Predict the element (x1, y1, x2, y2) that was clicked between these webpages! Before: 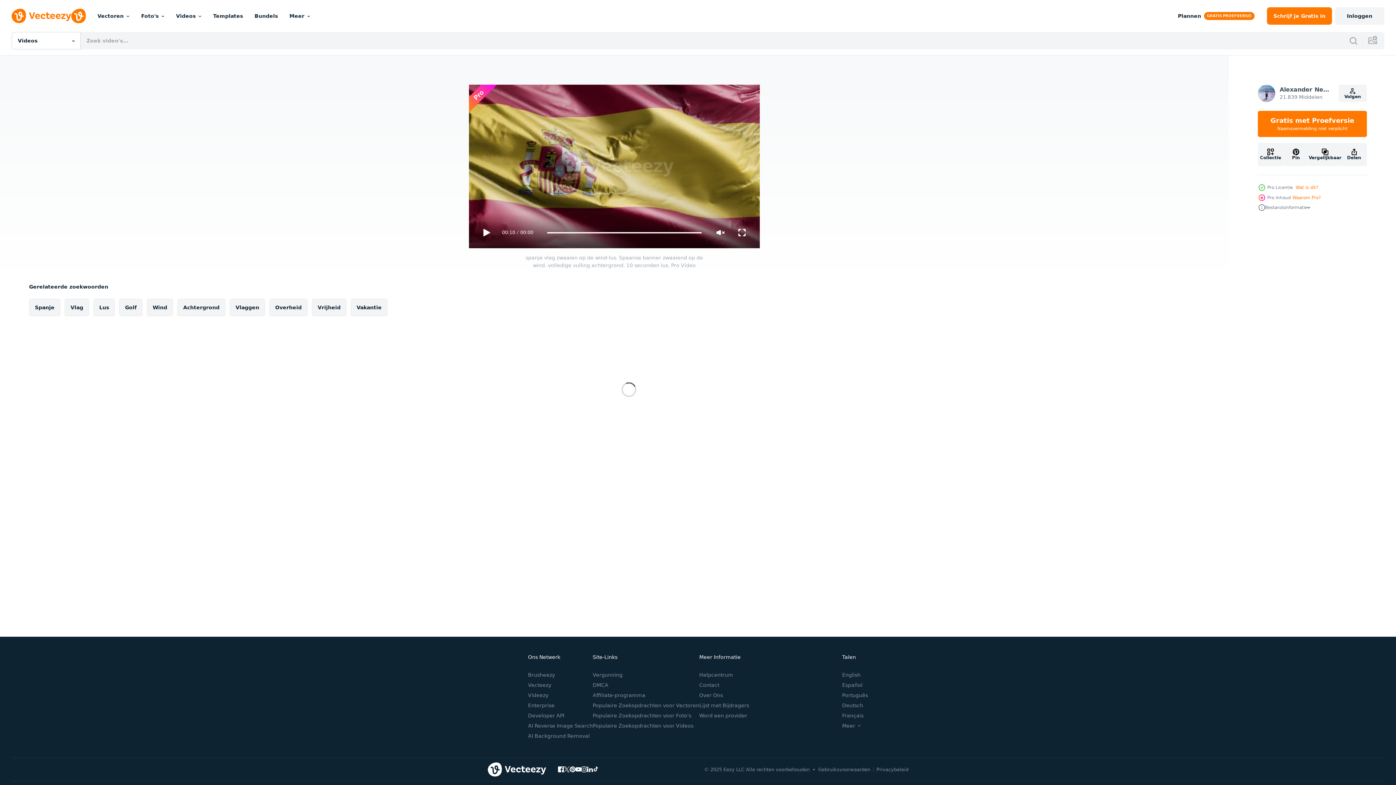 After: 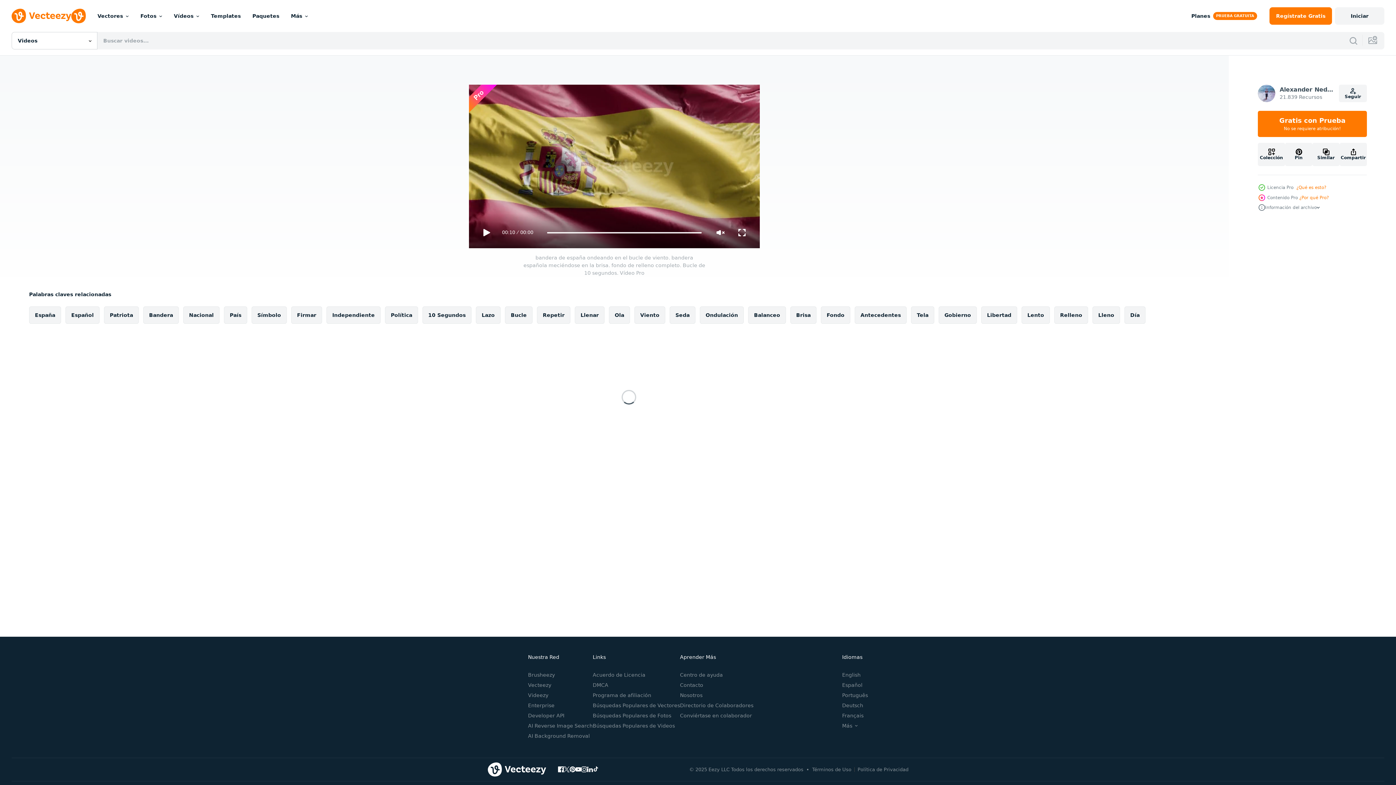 Action: bbox: (842, 682, 862, 688) label: Español